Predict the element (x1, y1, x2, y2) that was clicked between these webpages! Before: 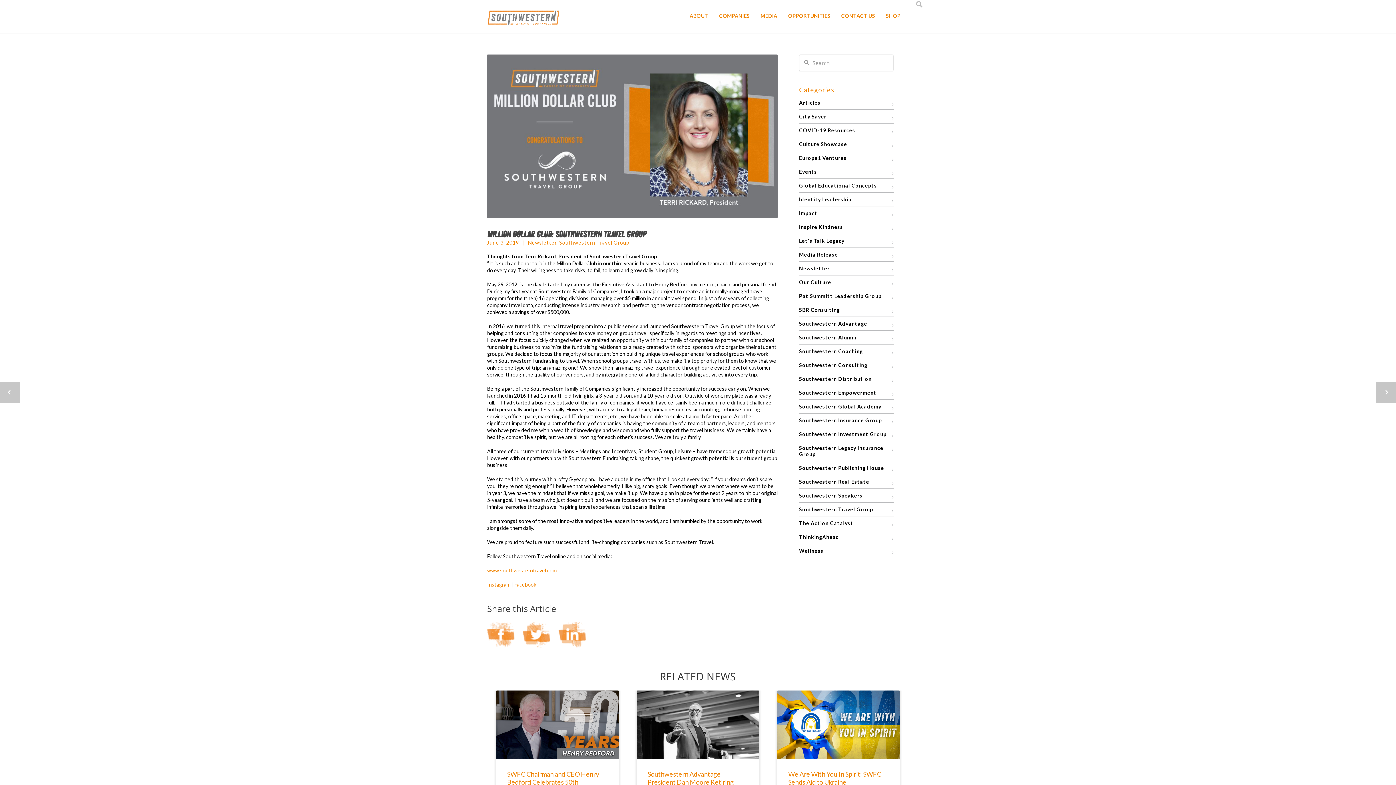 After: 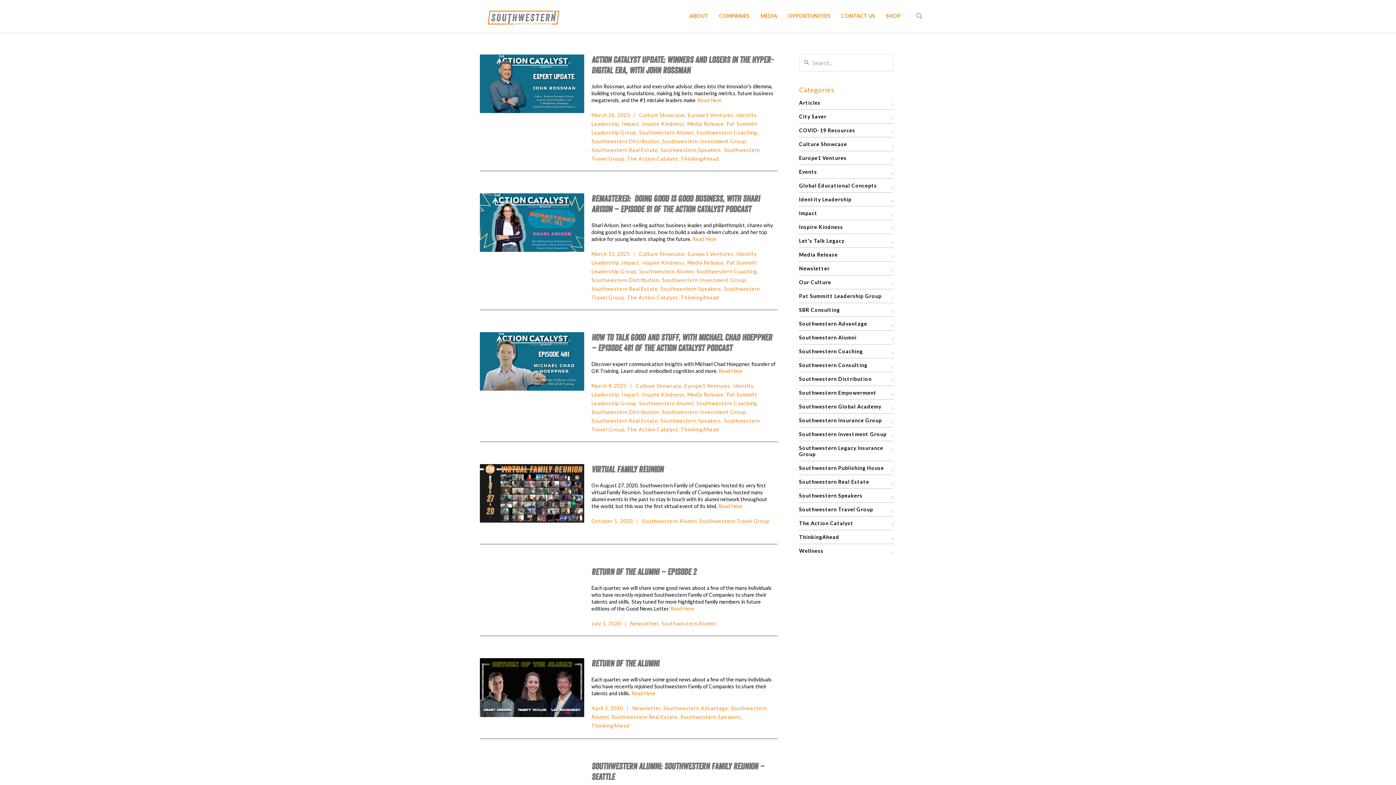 Action: bbox: (799, 334, 893, 340) label: Southwestern Alumni